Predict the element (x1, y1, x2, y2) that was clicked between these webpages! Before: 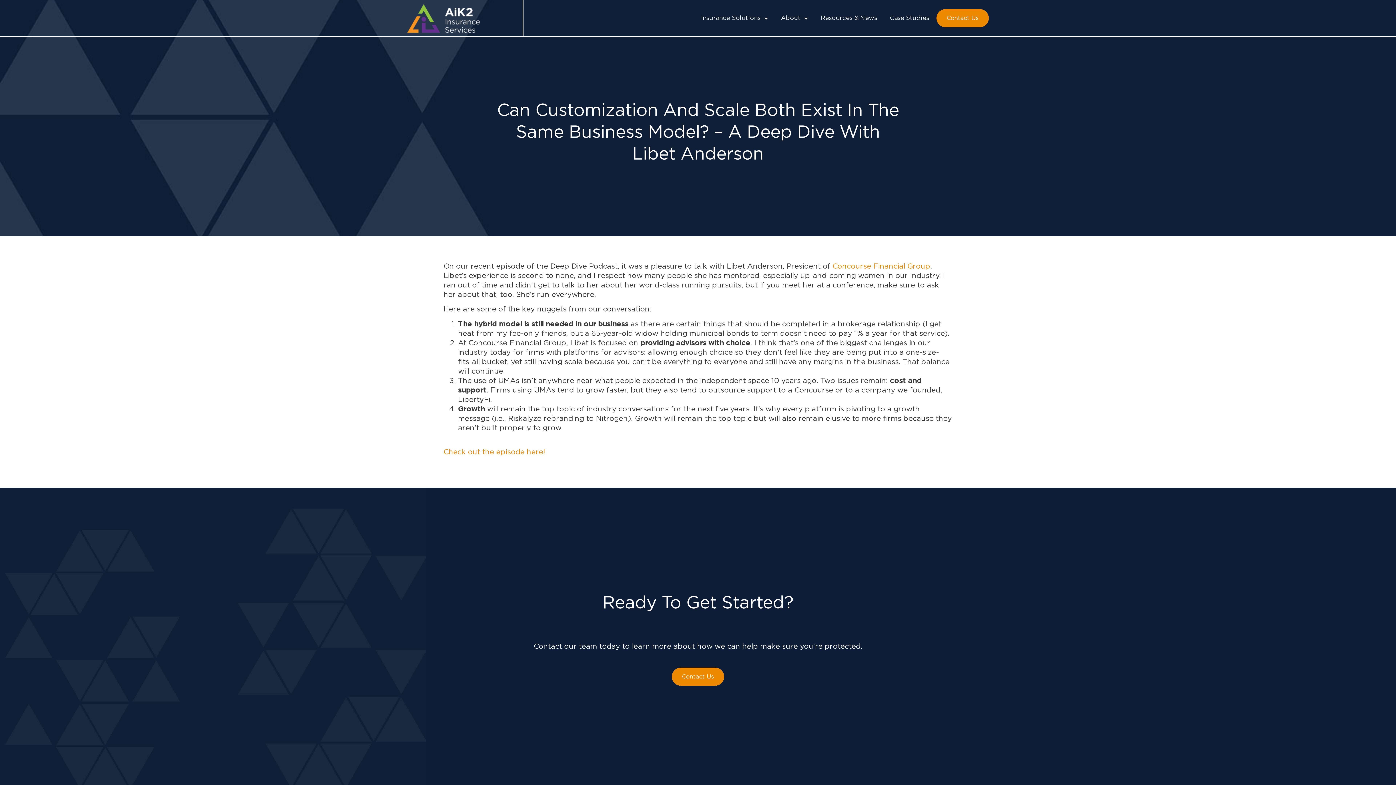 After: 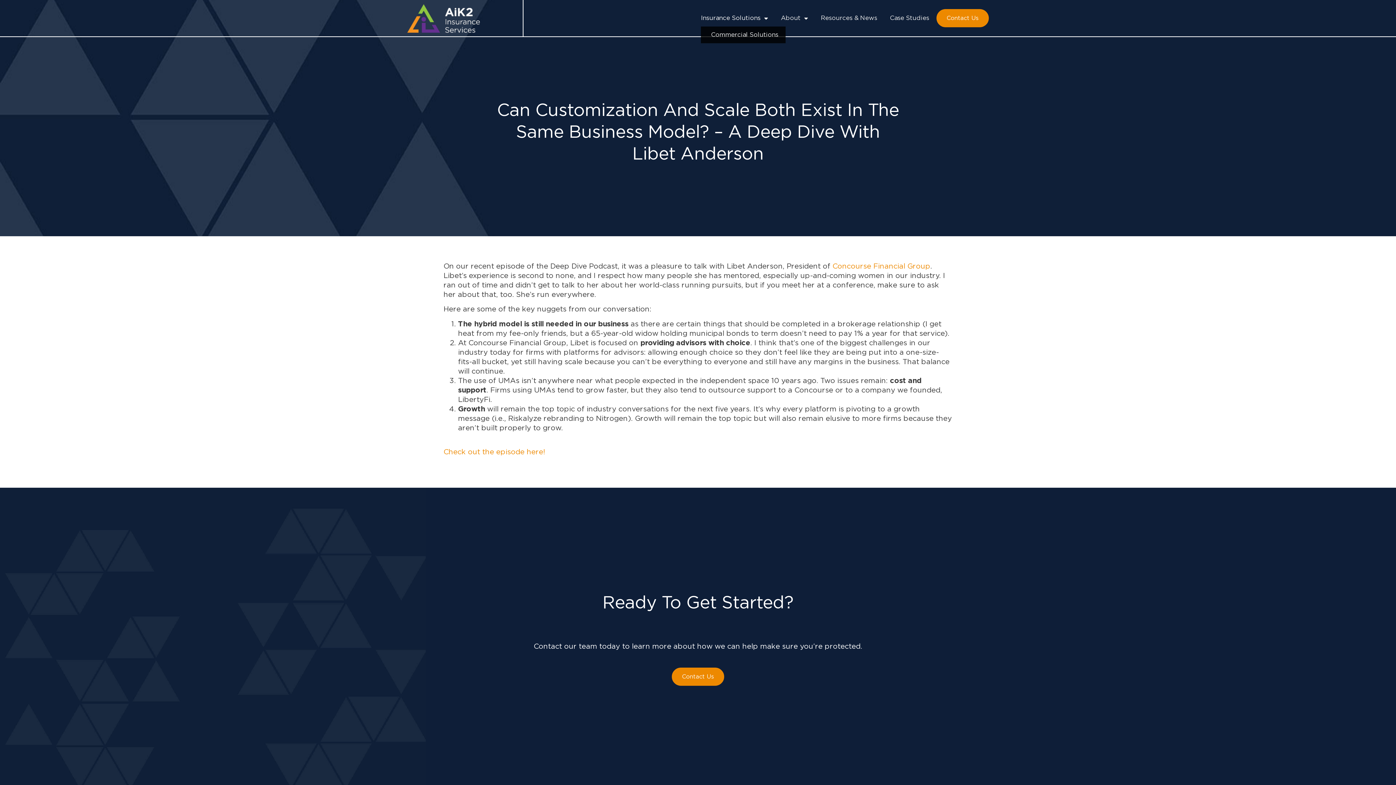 Action: label: Insurance Solutions bbox: (701, 9, 768, 26)